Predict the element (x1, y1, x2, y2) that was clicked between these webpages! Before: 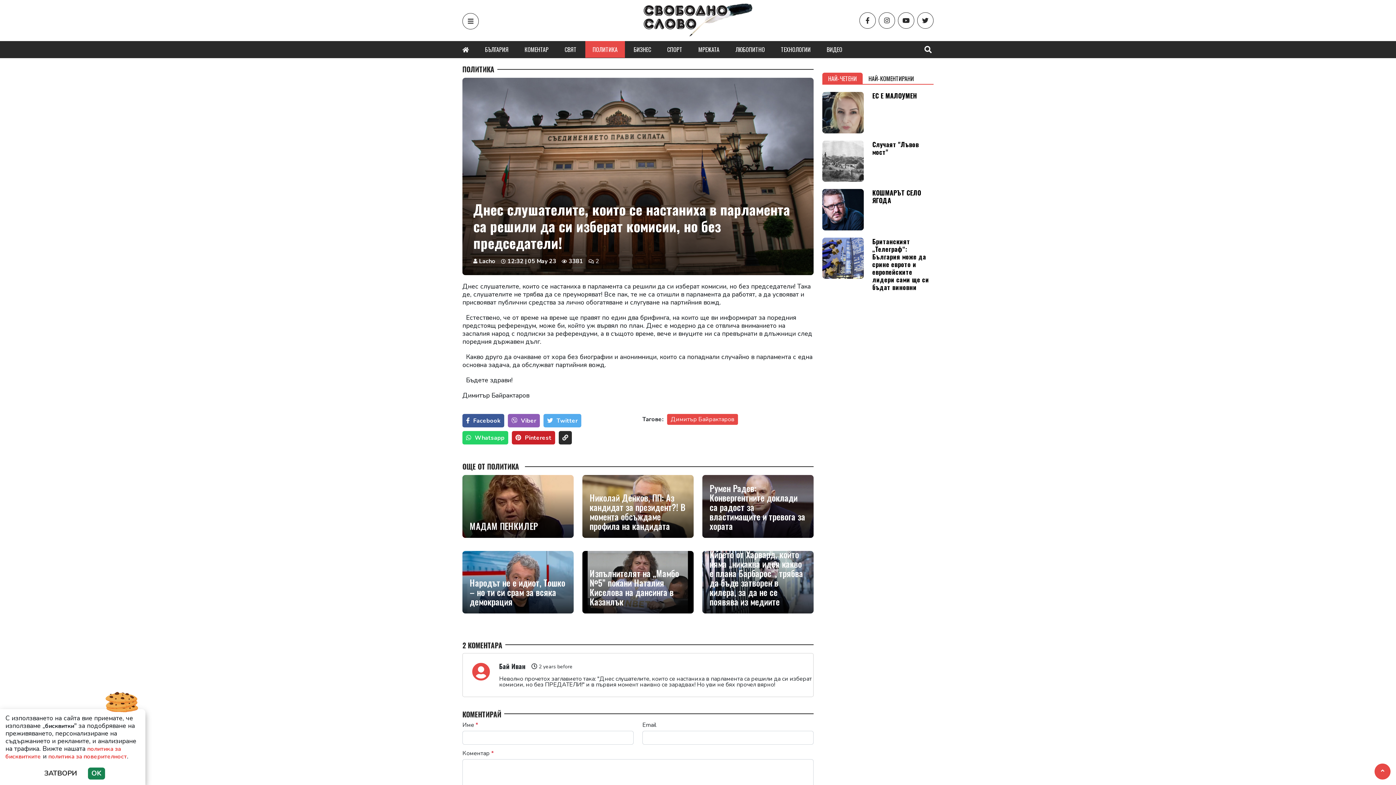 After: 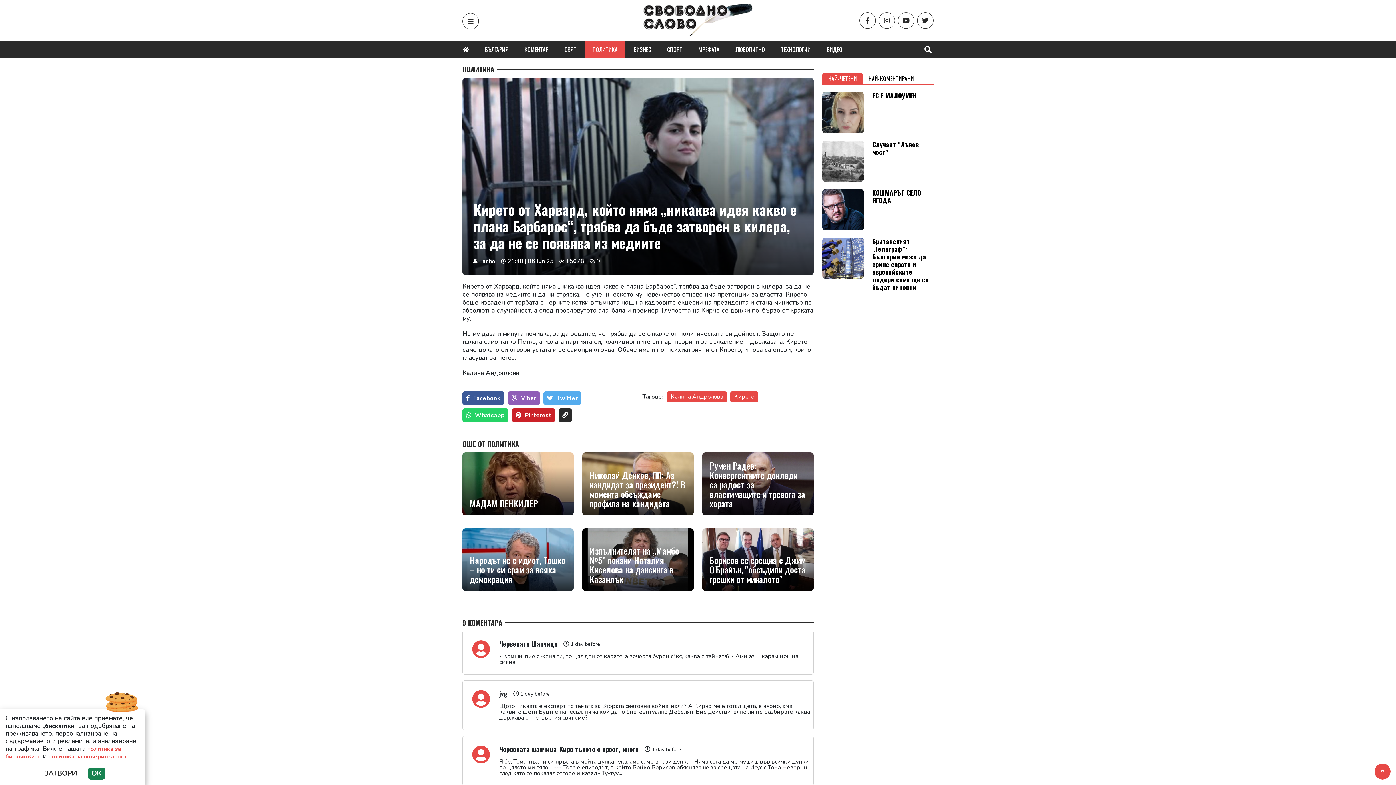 Action: bbox: (709, 558, 806, 615) label: Кирето от Харвард, който няма „никаква идея какво е плана Барбарос“, трябва да бъде затворен в килера, за да не се появява из медиите